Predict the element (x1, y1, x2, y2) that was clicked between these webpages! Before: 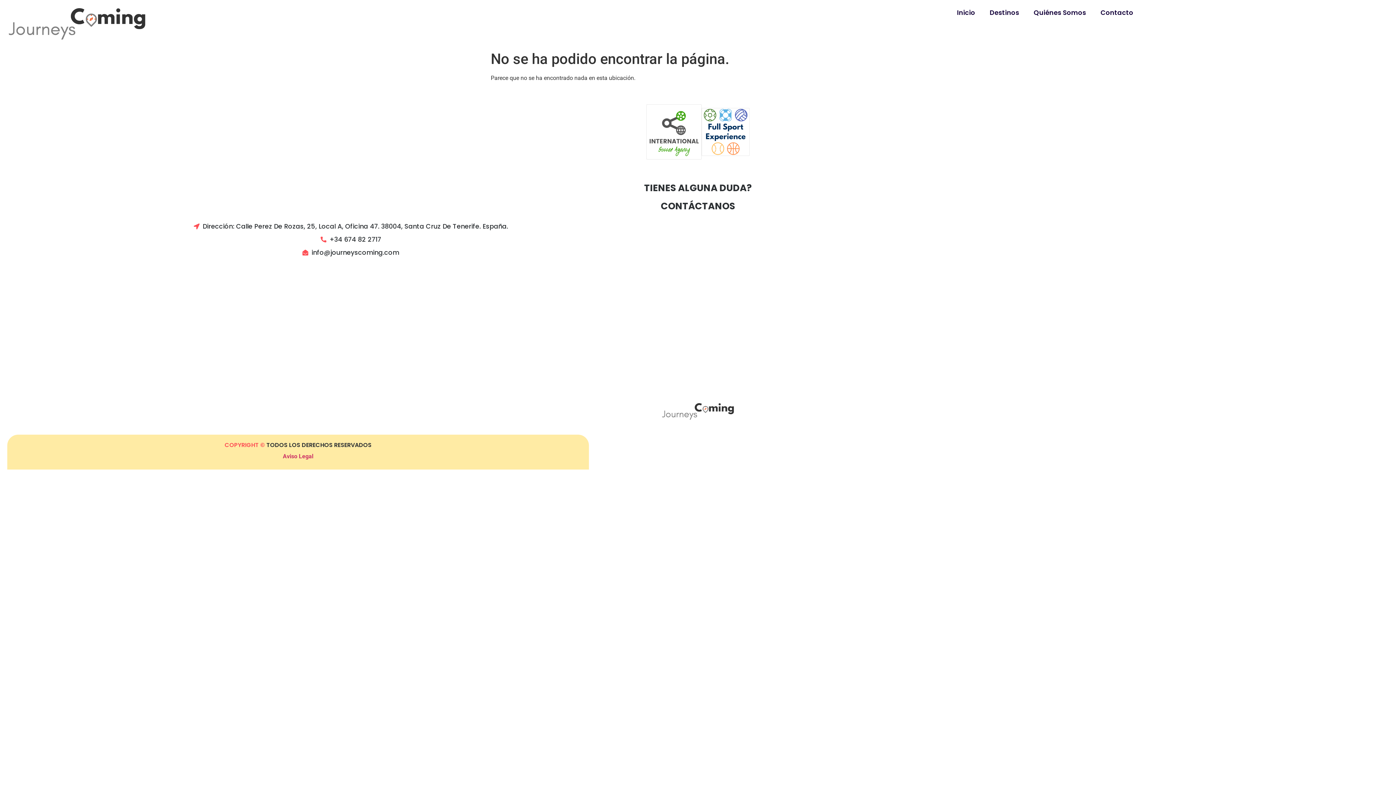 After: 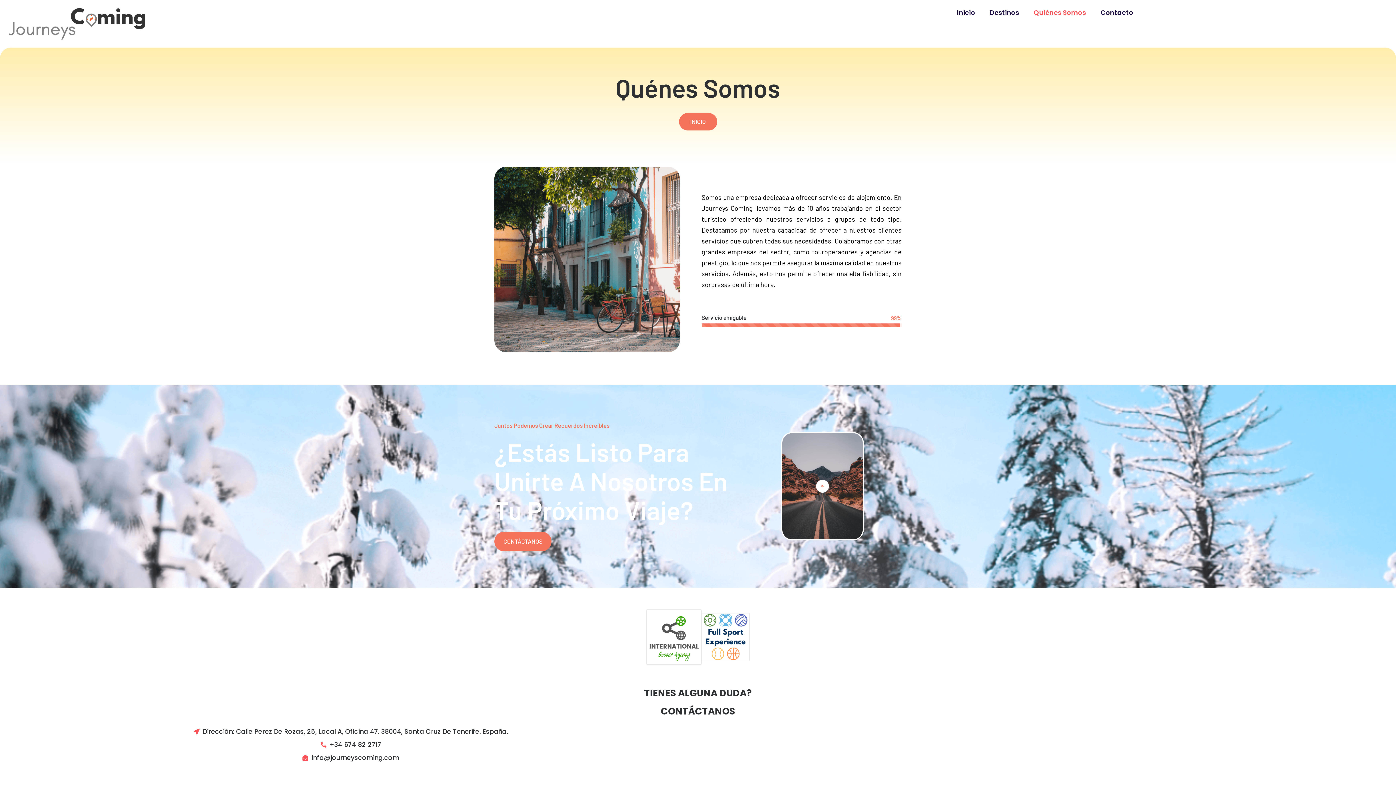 Action: label: Quiénes Somos bbox: (1026, 7, 1093, 18)